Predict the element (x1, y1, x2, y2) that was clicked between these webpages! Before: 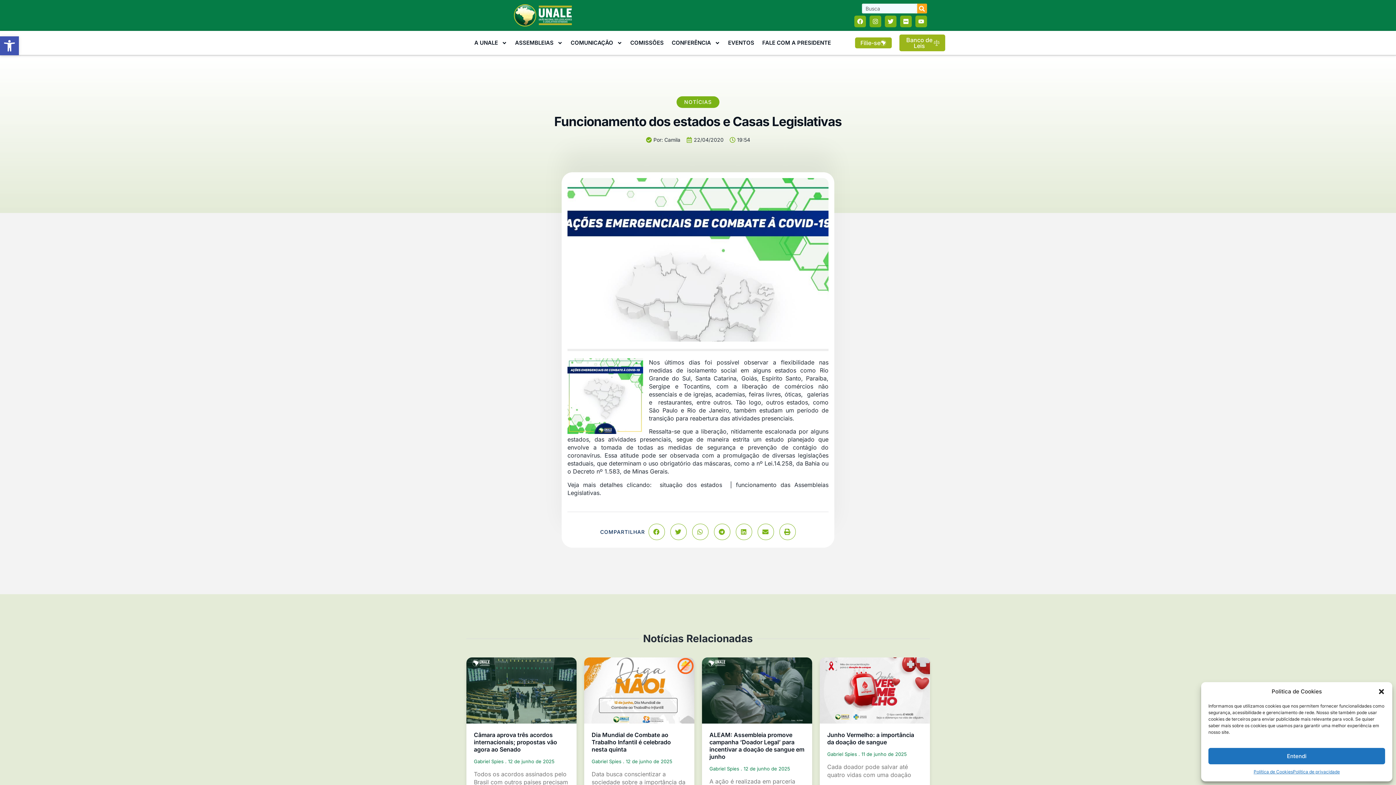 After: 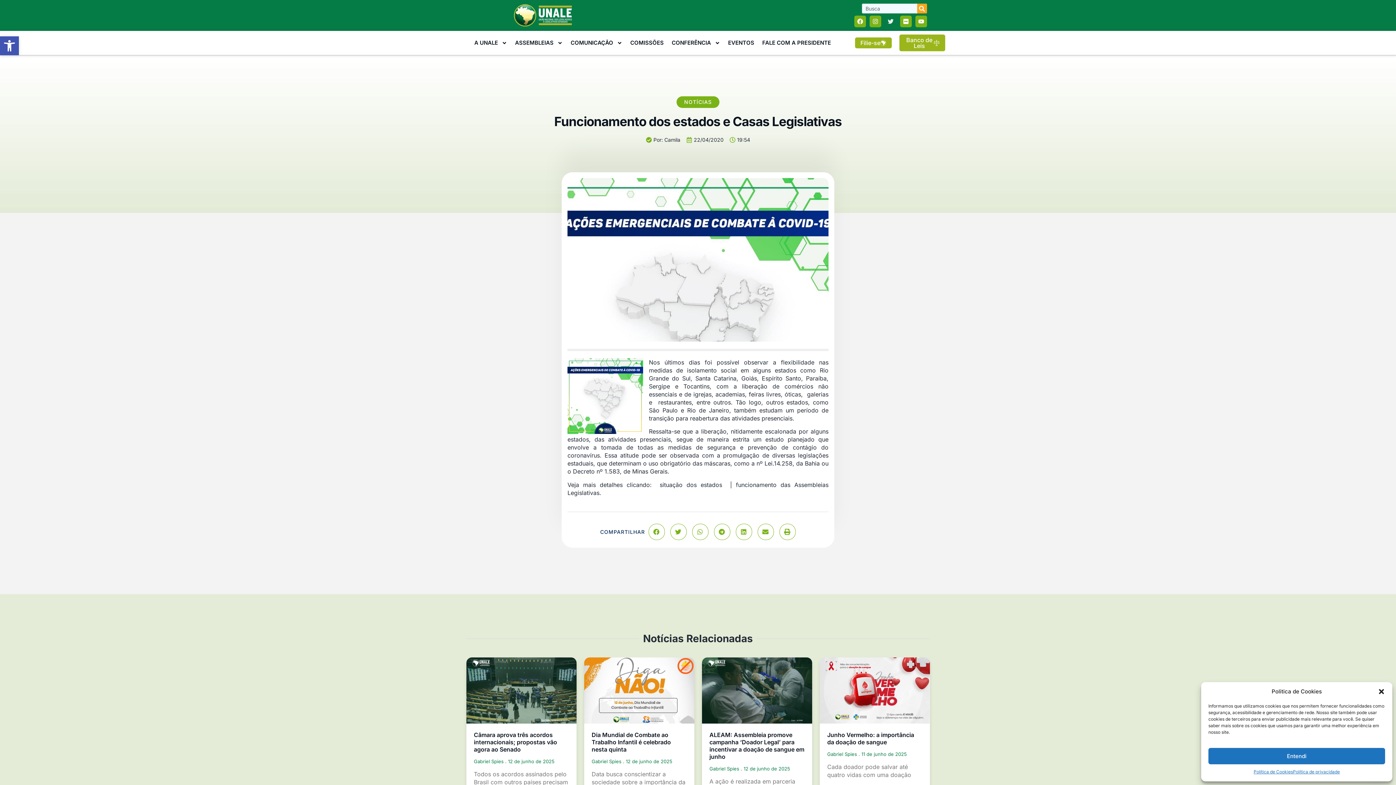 Action: bbox: (885, 15, 896, 27) label: Twitter